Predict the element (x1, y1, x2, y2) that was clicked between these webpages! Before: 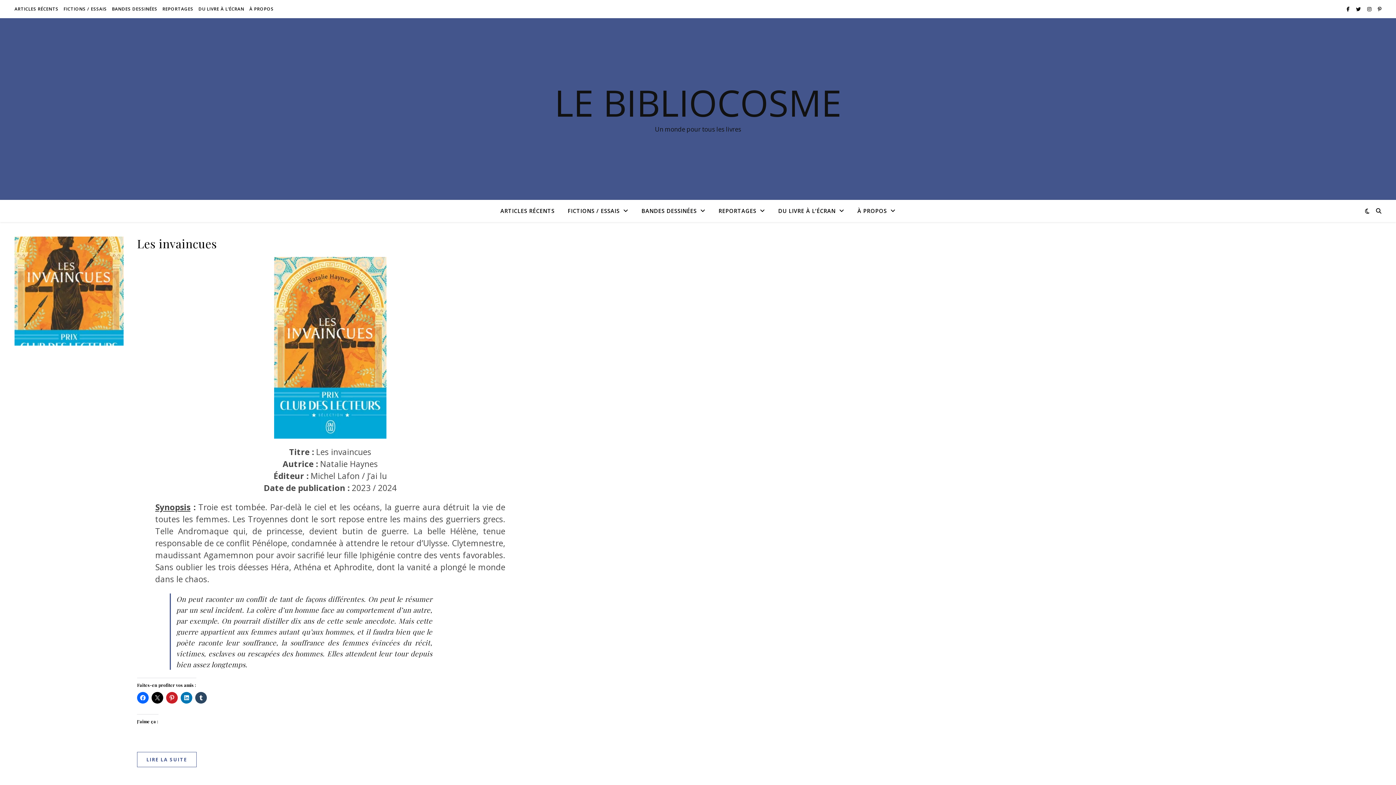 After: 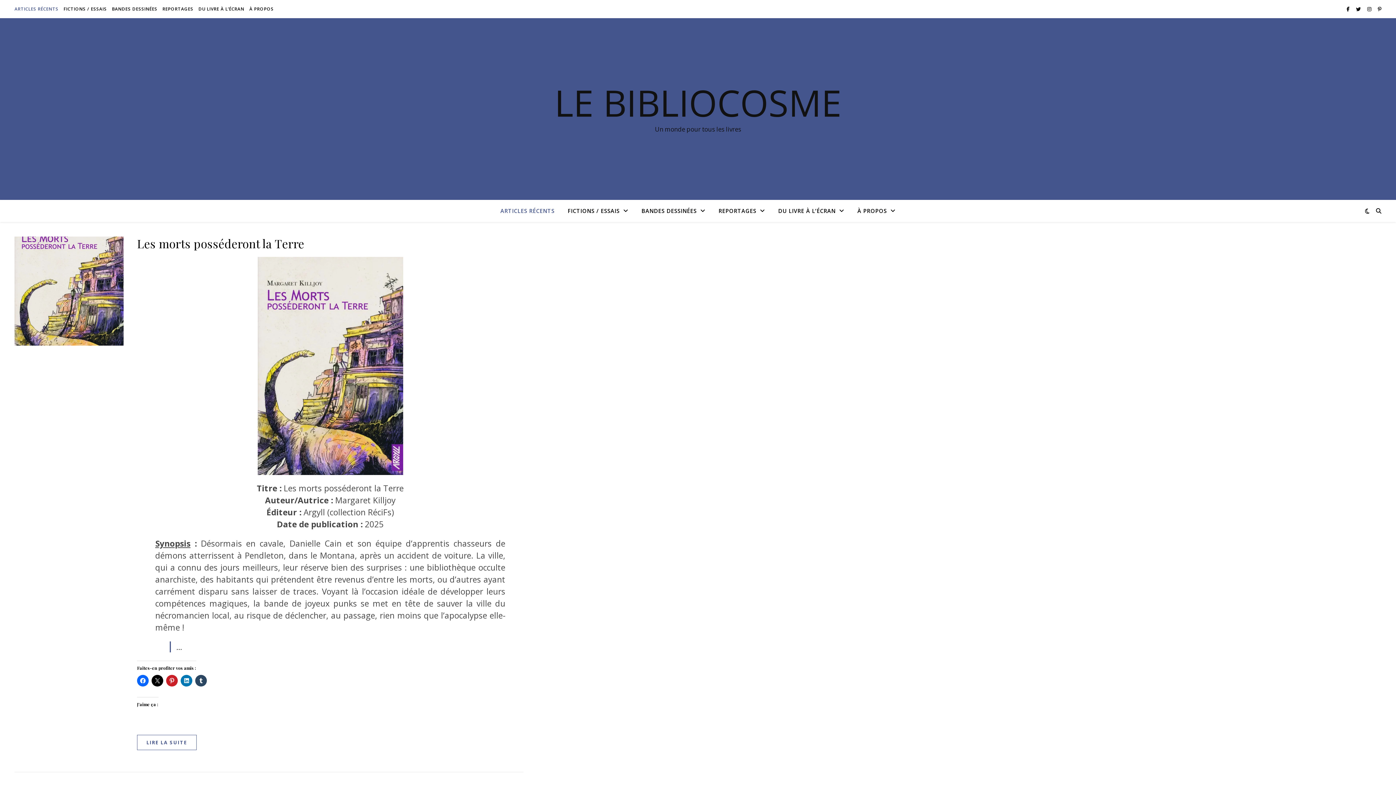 Action: bbox: (14, 0, 60, 18) label: ARTICLES RÉCENTS